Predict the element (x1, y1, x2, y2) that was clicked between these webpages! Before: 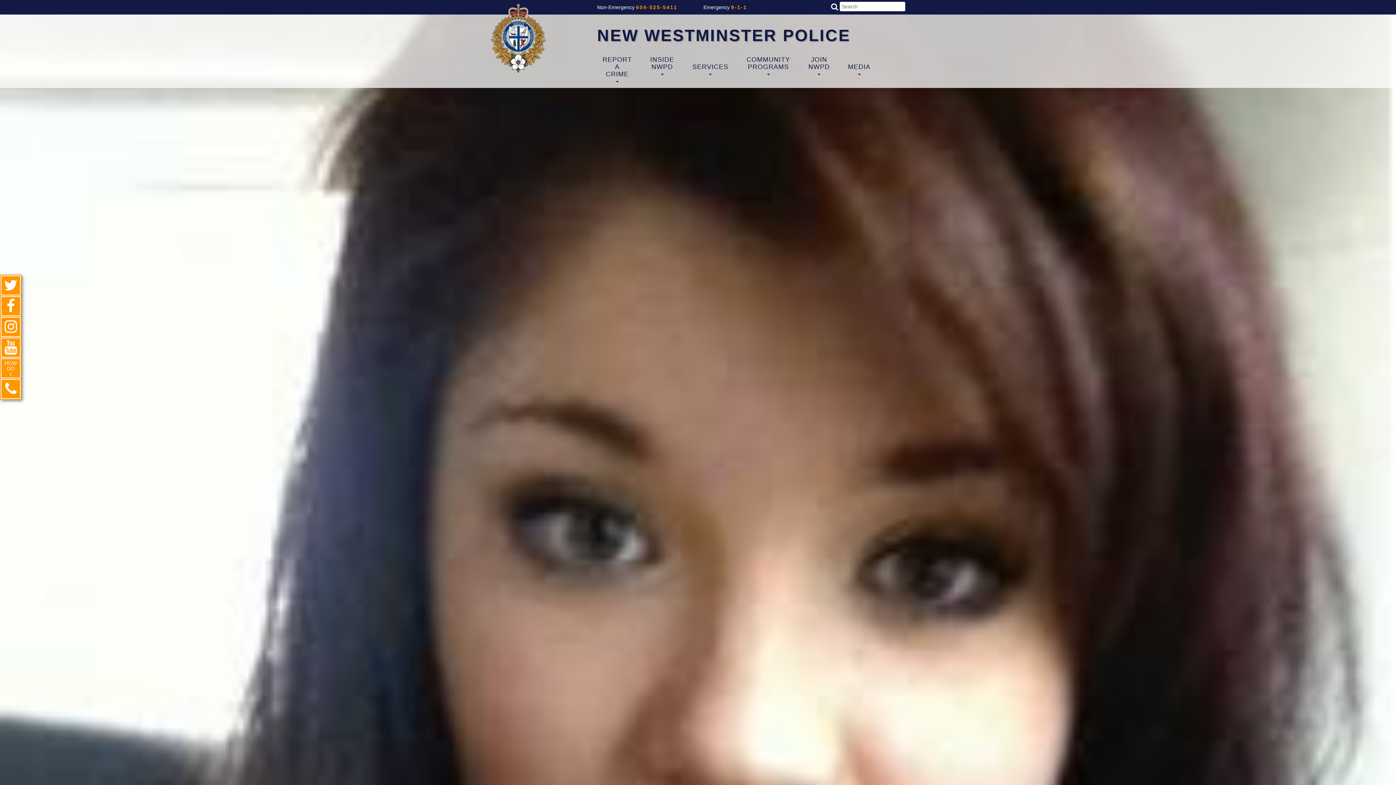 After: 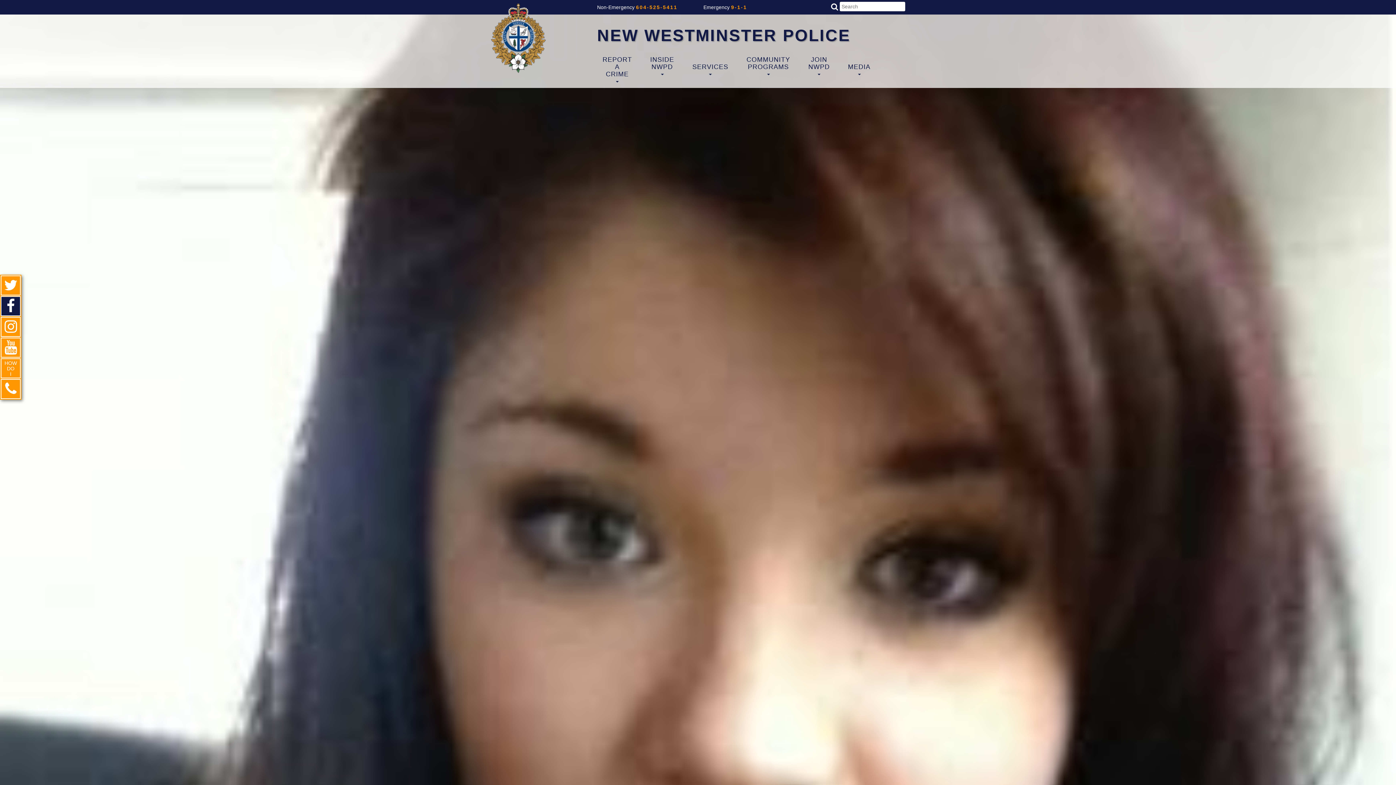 Action: bbox: (1, 297, 20, 315)